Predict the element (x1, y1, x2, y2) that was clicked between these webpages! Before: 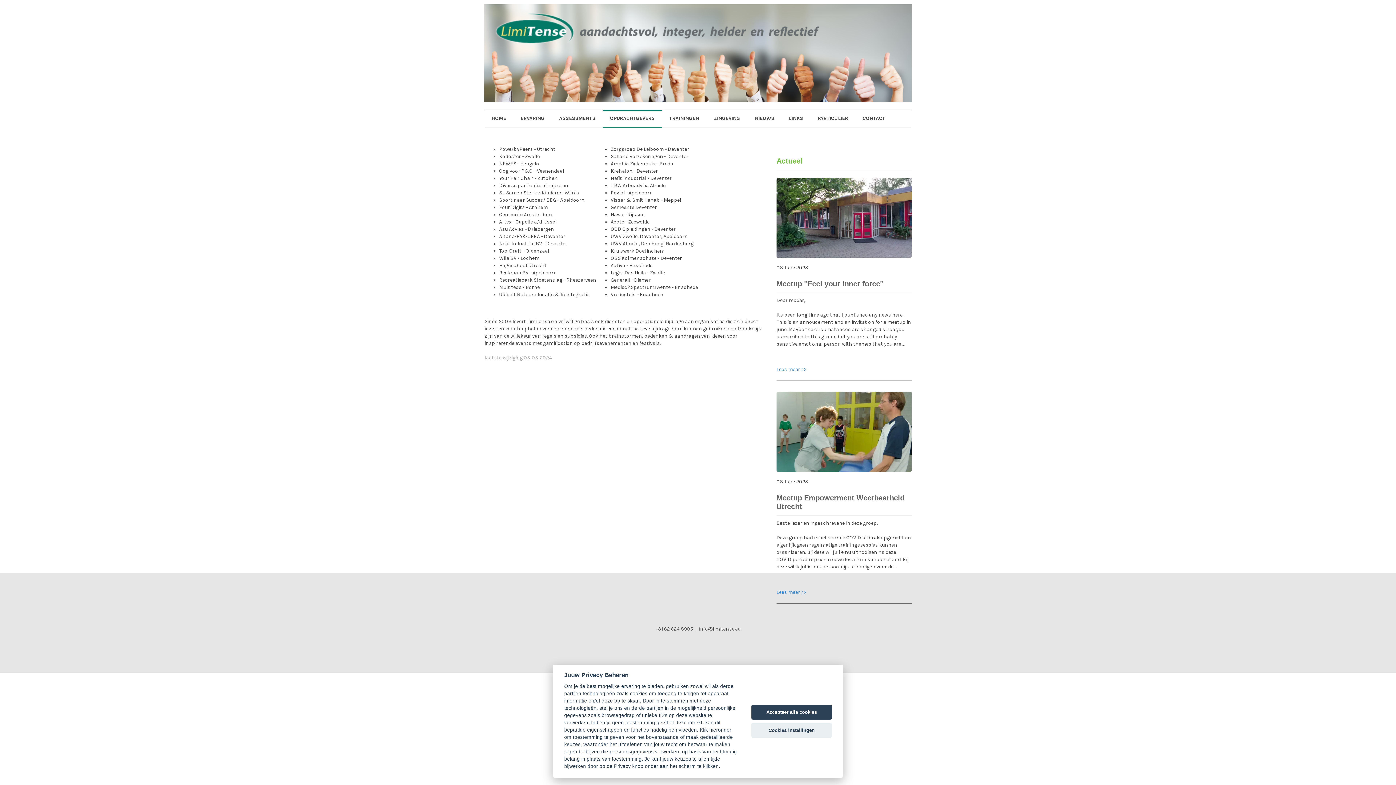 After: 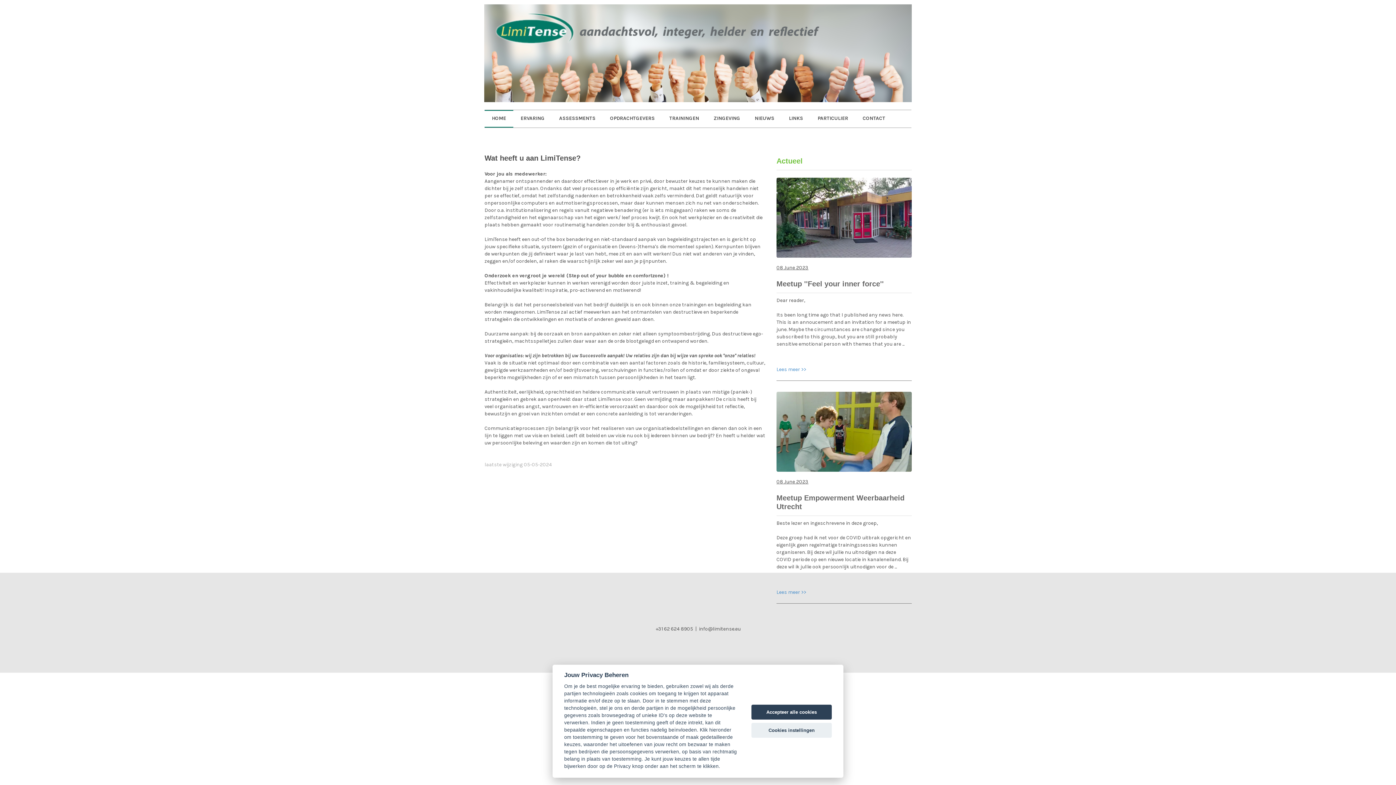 Action: bbox: (484, 110, 513, 126) label: HOME